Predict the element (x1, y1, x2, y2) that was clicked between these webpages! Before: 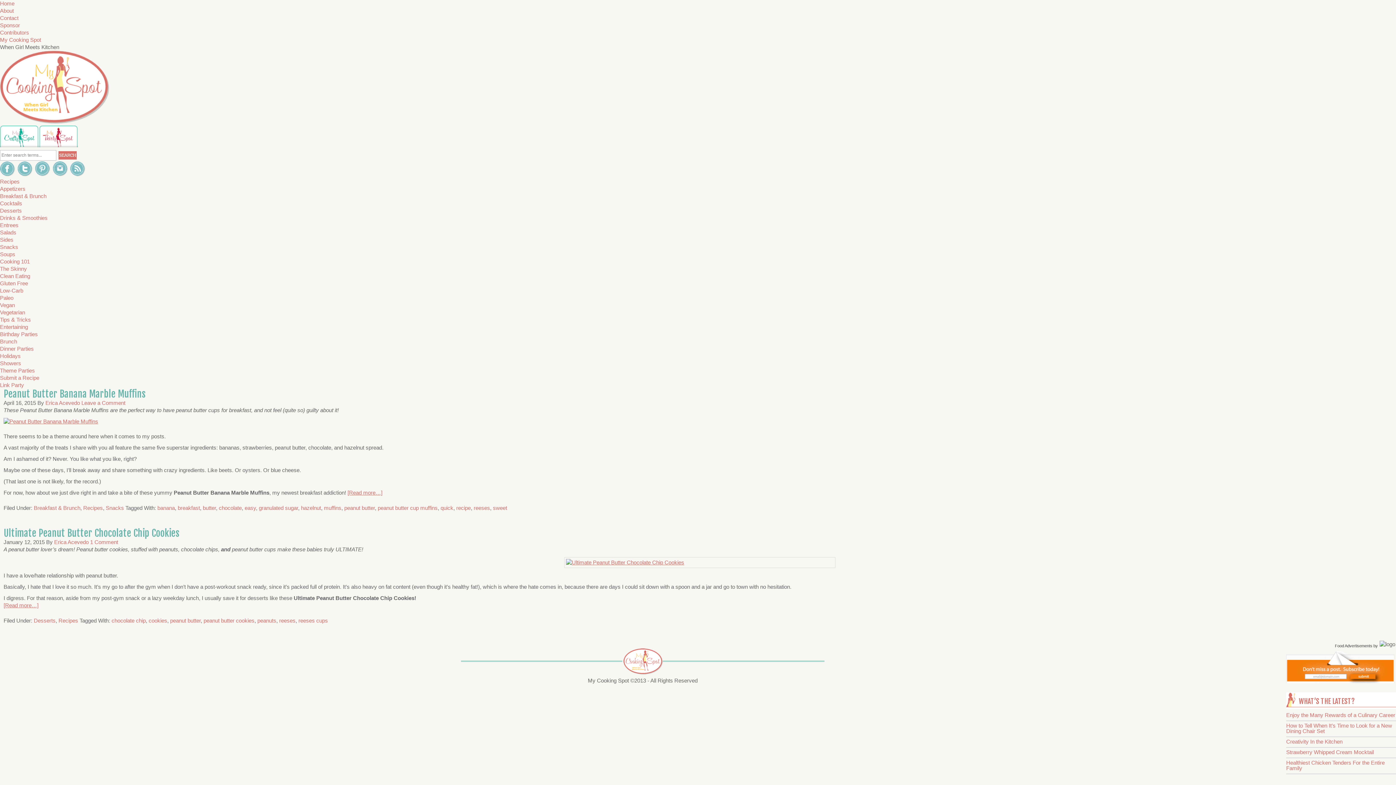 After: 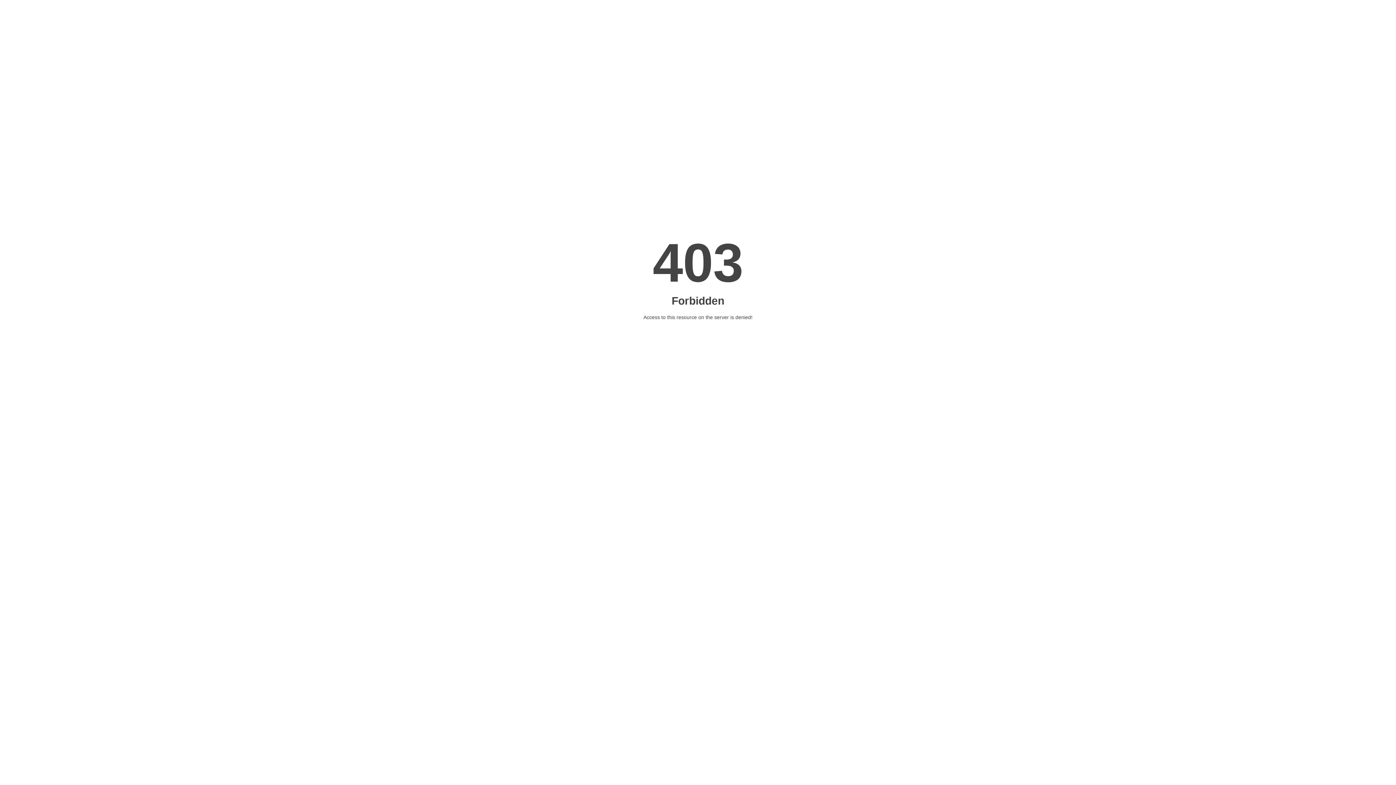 Action: bbox: (3, 418, 98, 424)